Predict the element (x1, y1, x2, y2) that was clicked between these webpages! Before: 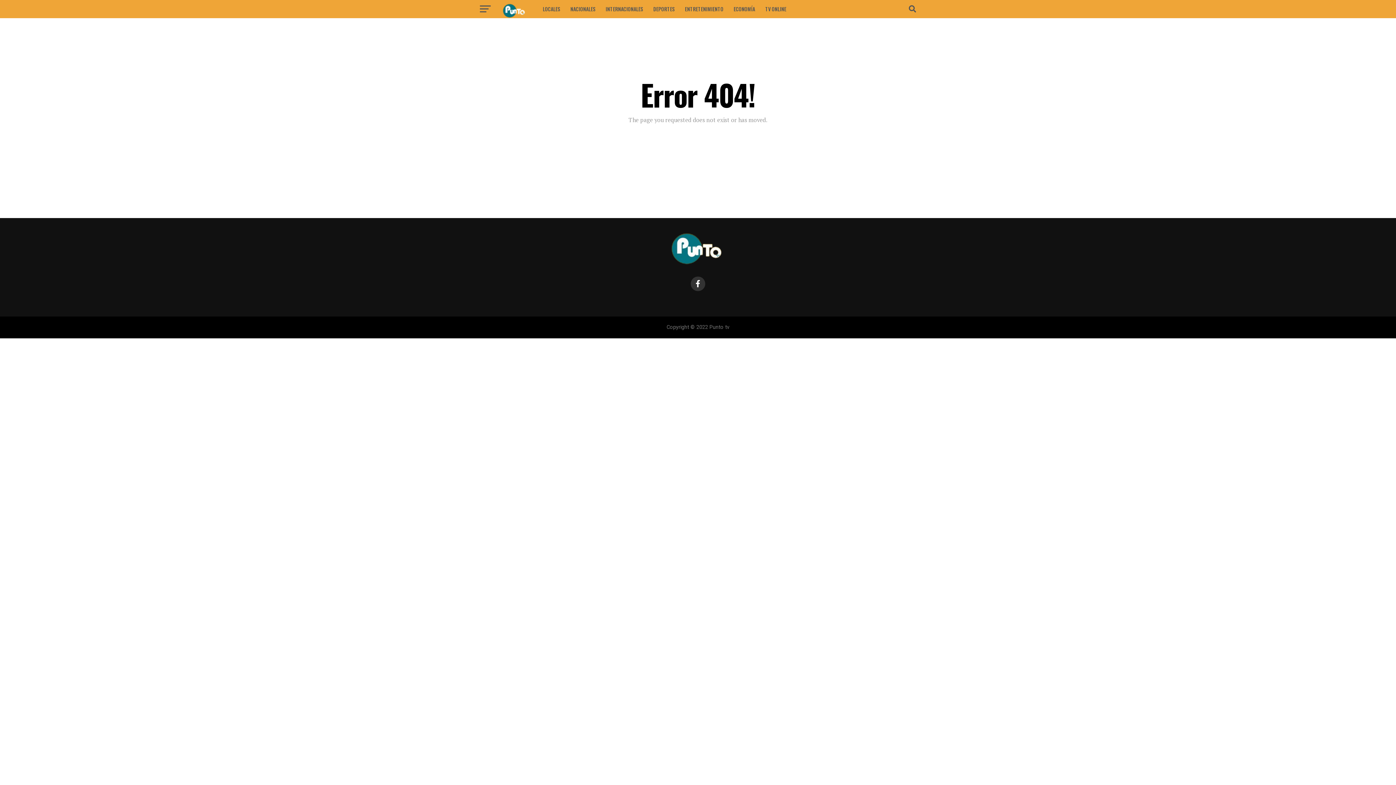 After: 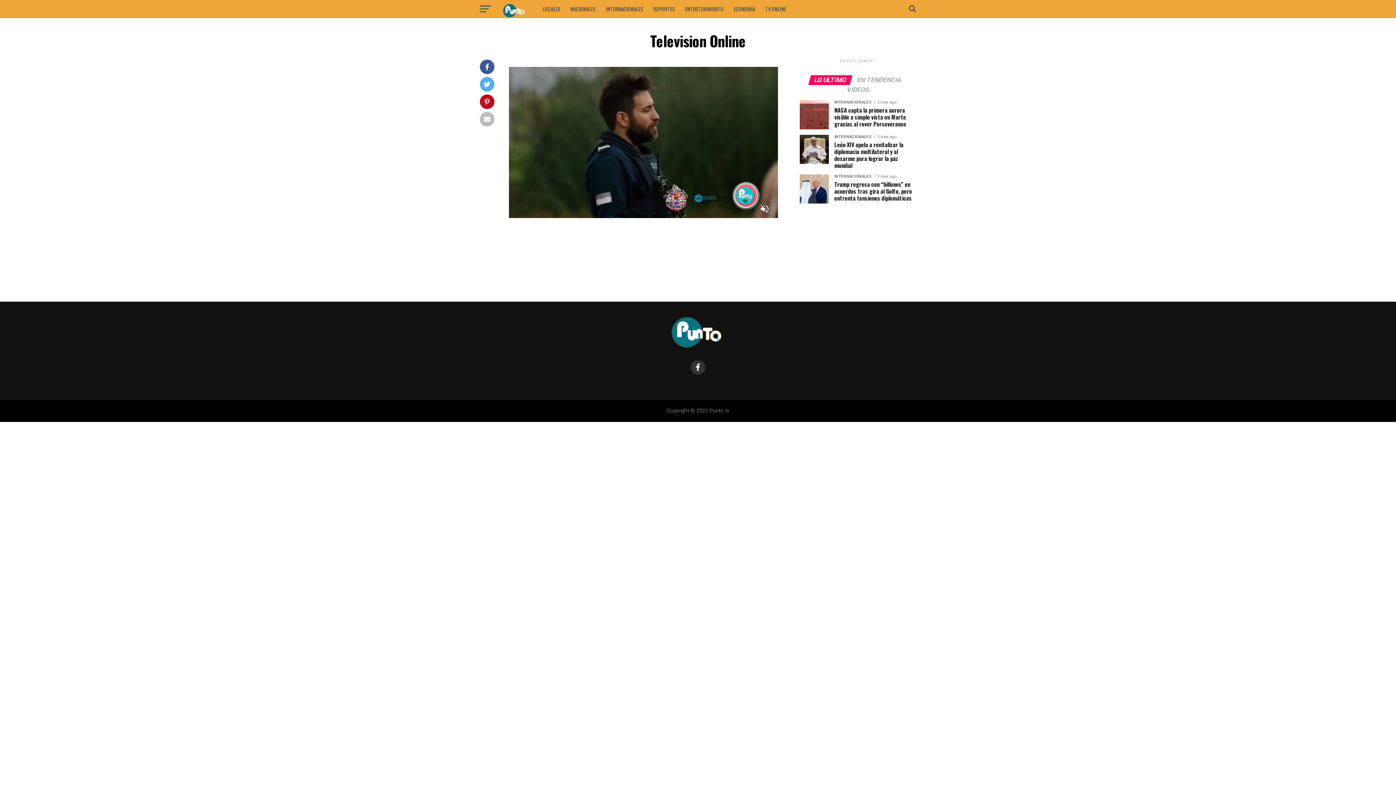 Action: bbox: (761, 0, 790, 18) label: TV ONLINE